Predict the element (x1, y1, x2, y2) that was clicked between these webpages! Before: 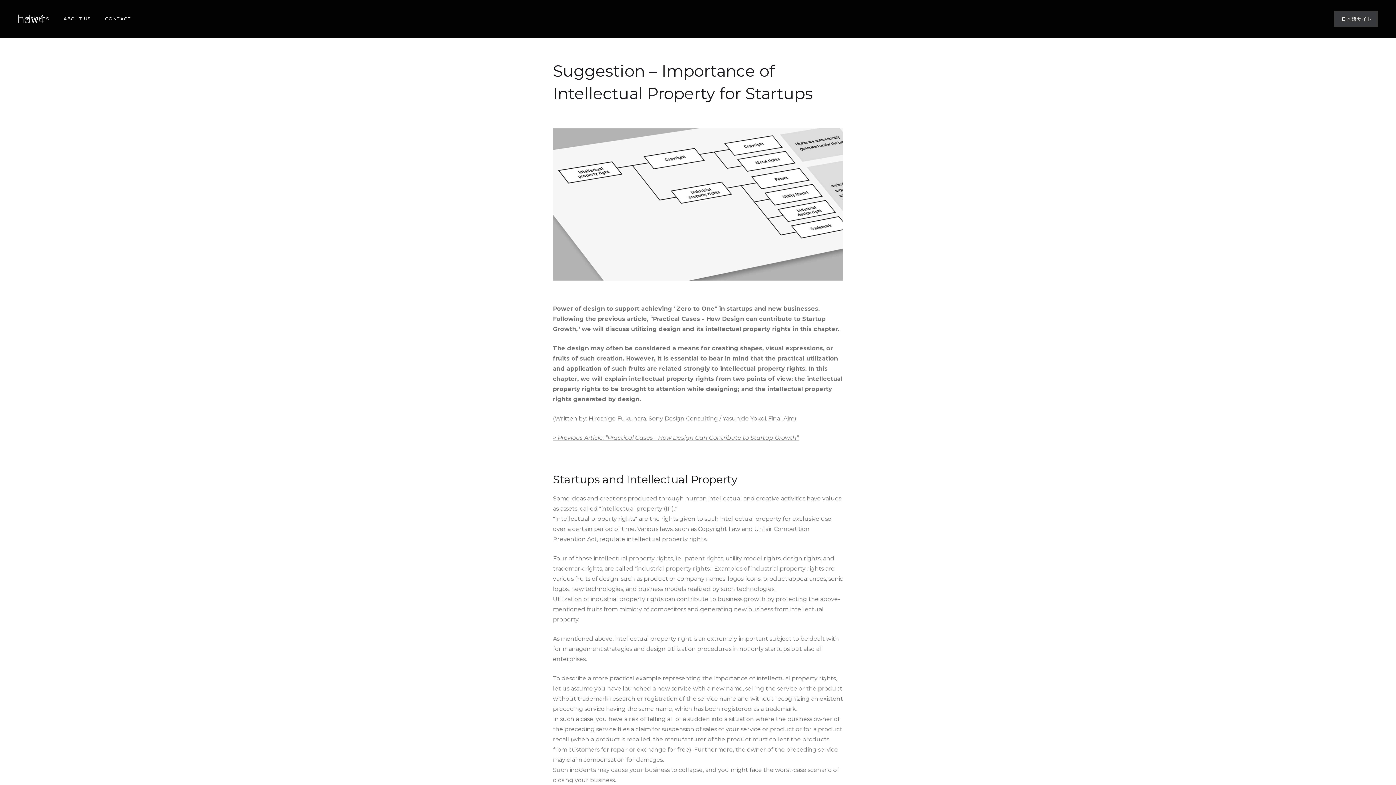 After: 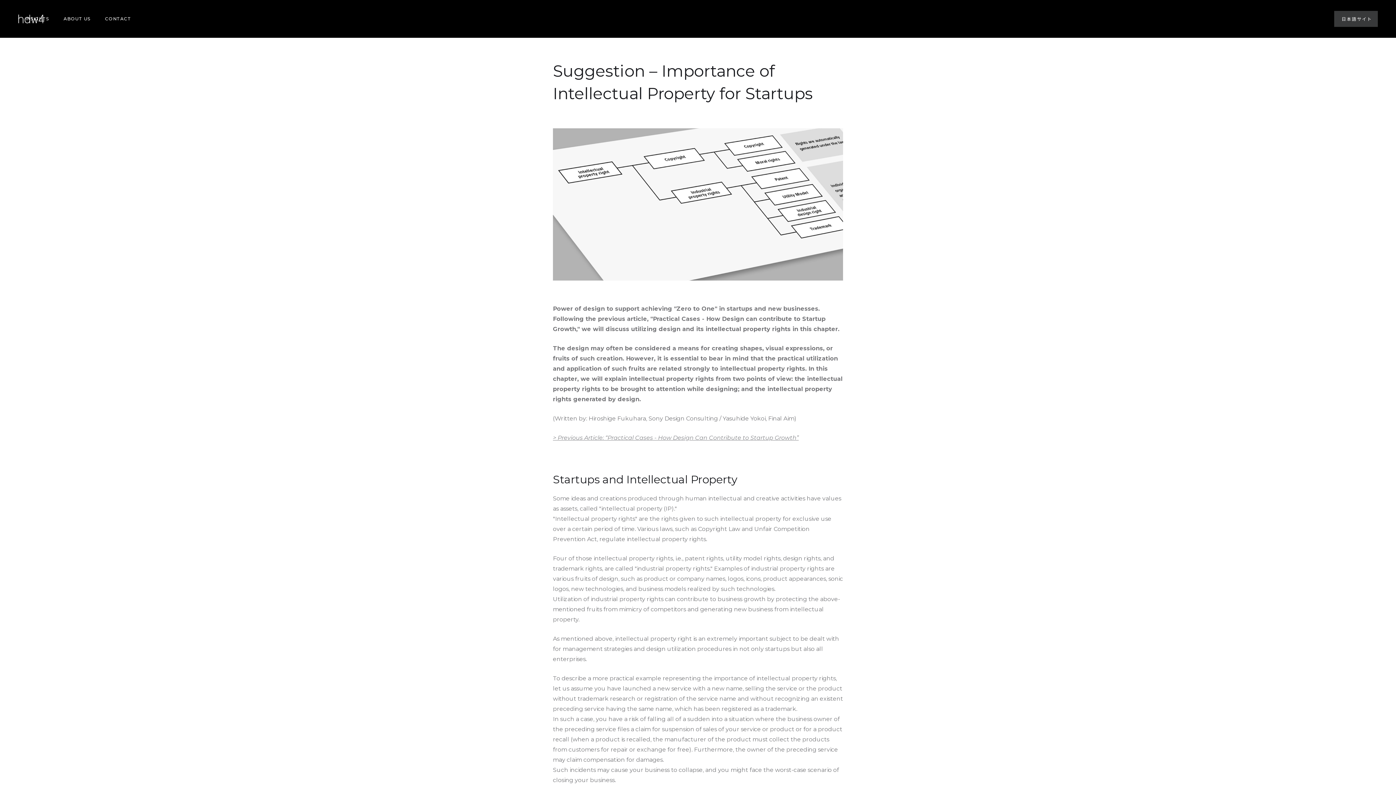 Action: bbox: (553, 433, 843, 443) label: > Previous Article: “Practical Cases - How Design Can Contribute to Startup Growth”